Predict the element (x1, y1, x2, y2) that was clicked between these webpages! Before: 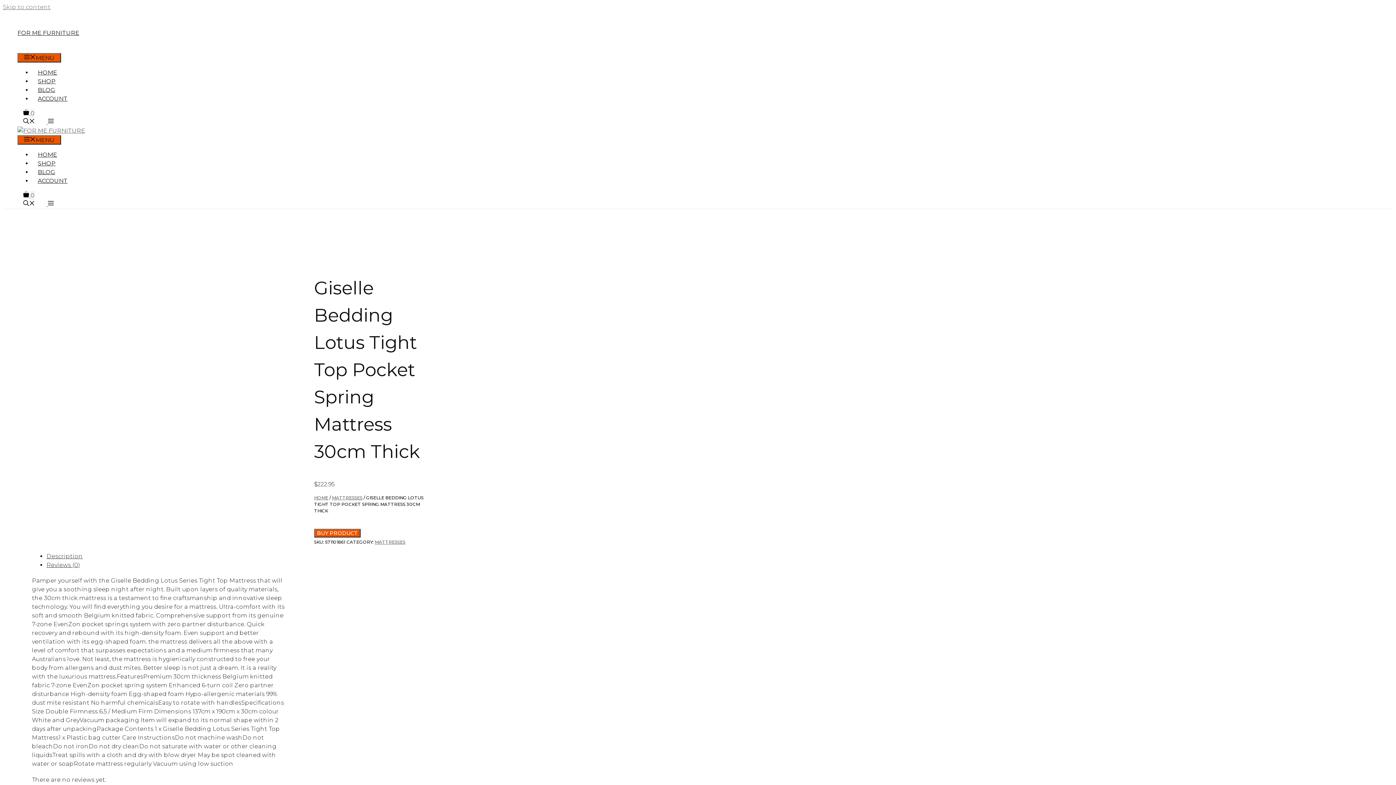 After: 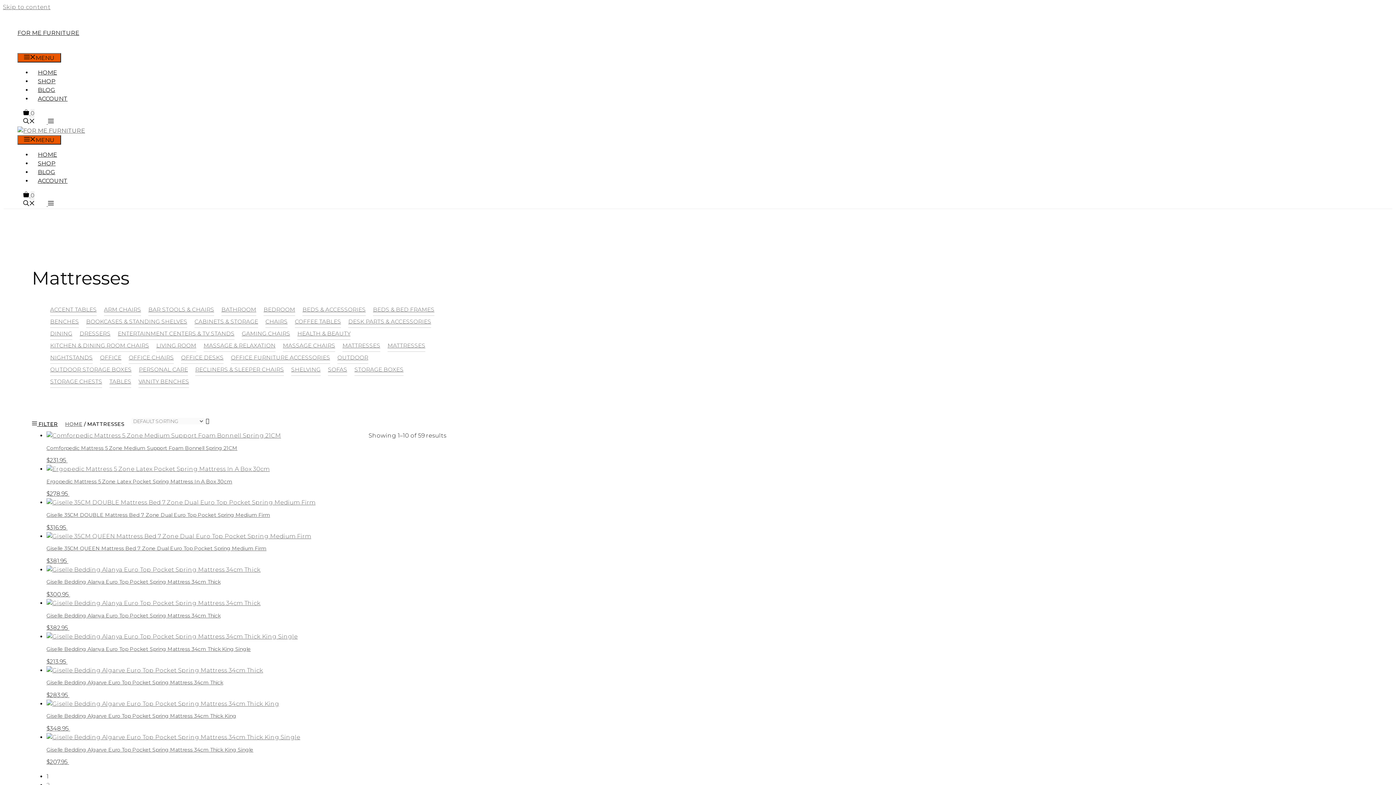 Action: bbox: (332, 495, 362, 500) label: MATTRESSES